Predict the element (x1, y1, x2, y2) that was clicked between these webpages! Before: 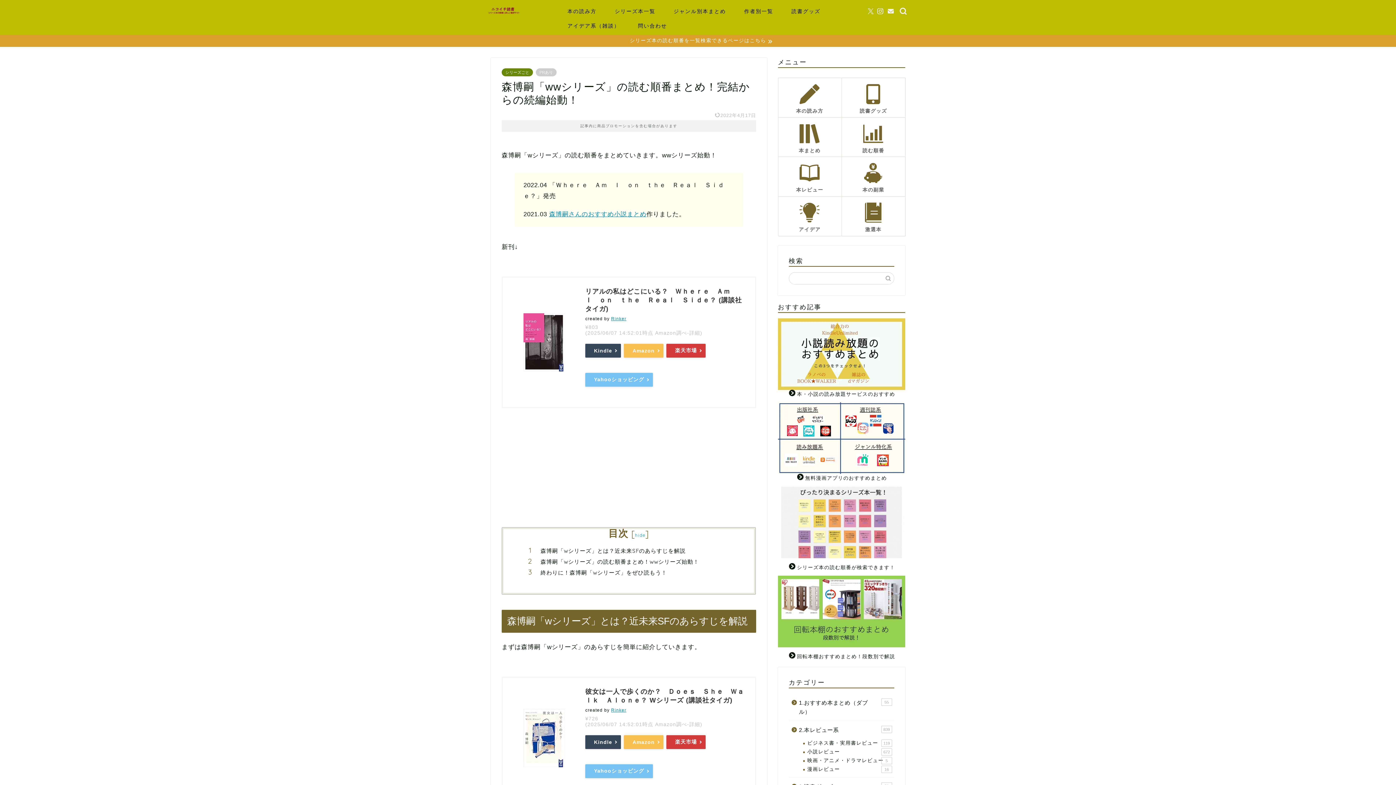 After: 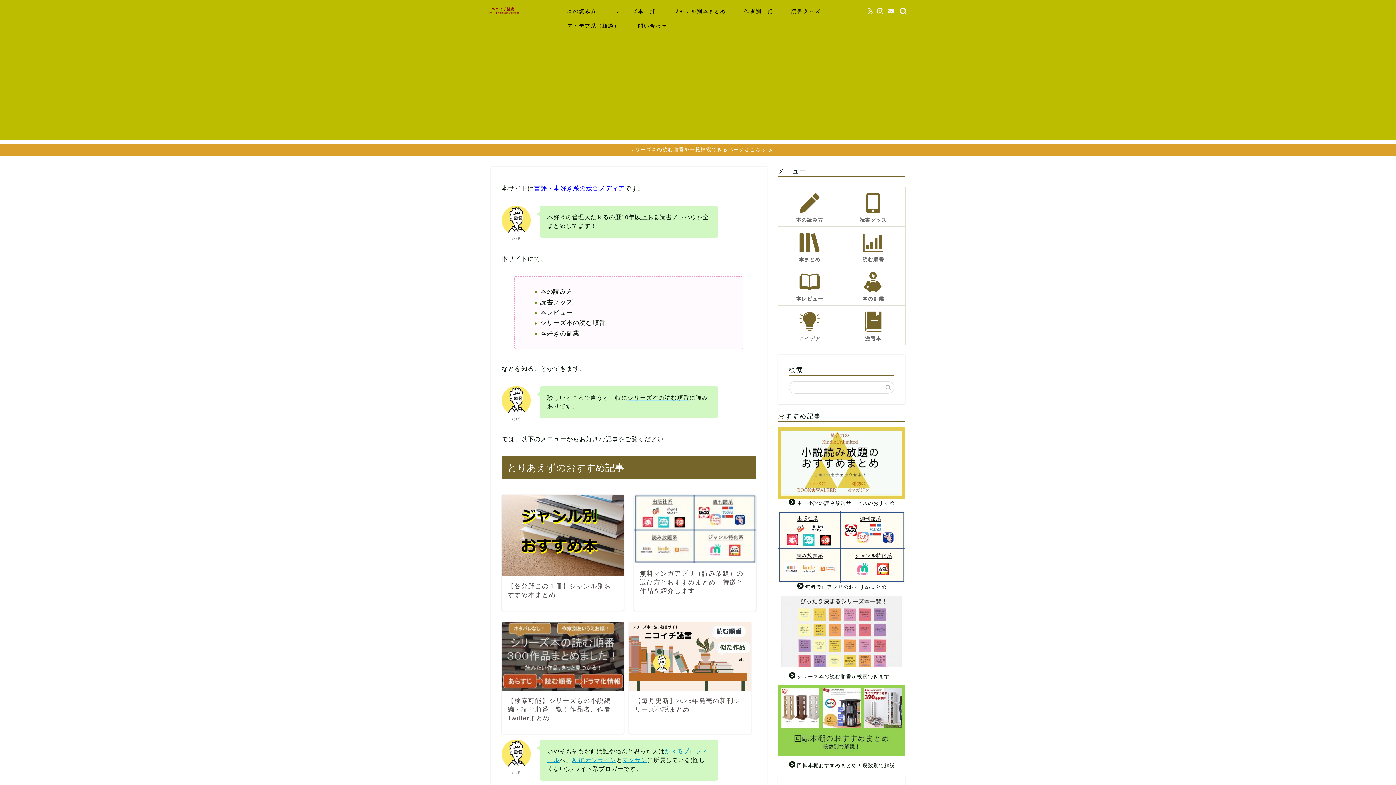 Action: bbox: (487, 11, 530, 14)